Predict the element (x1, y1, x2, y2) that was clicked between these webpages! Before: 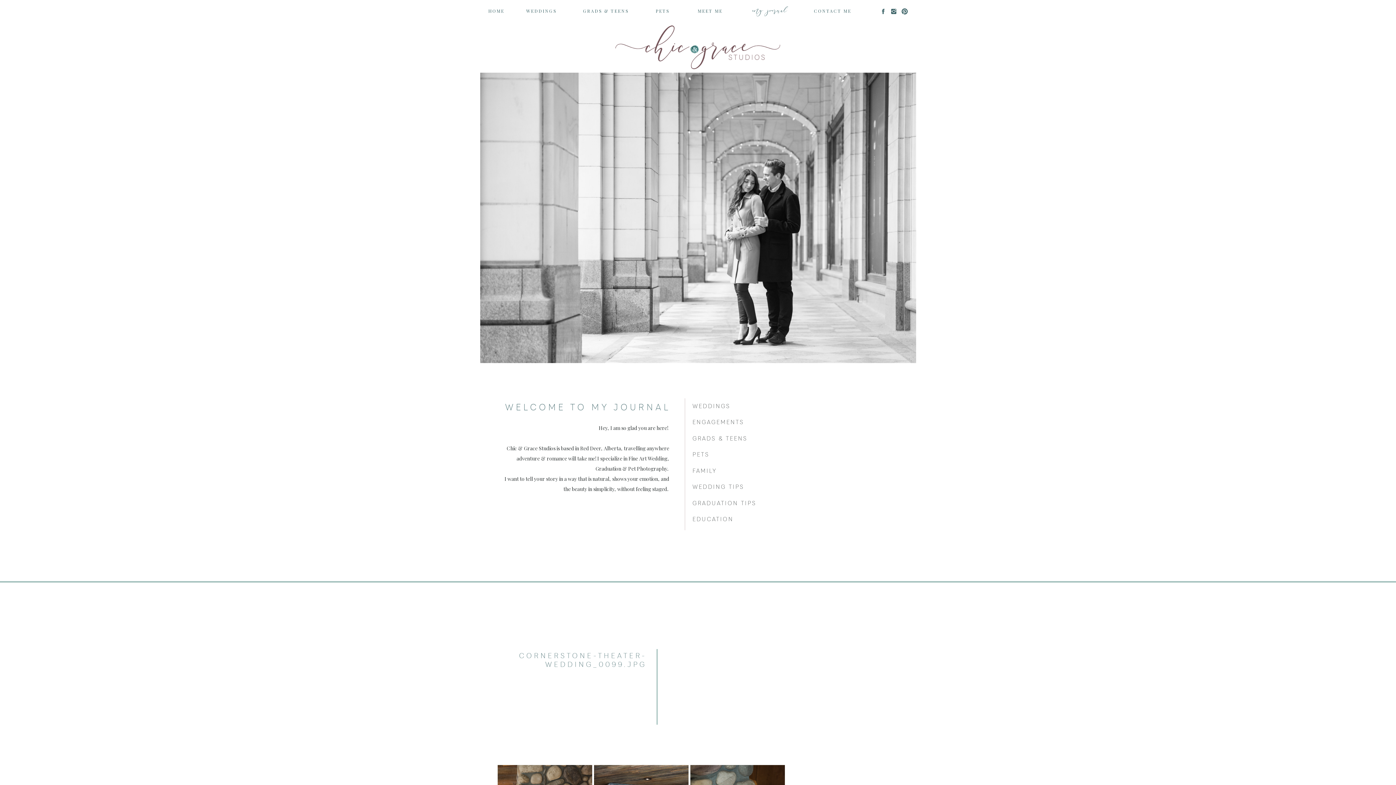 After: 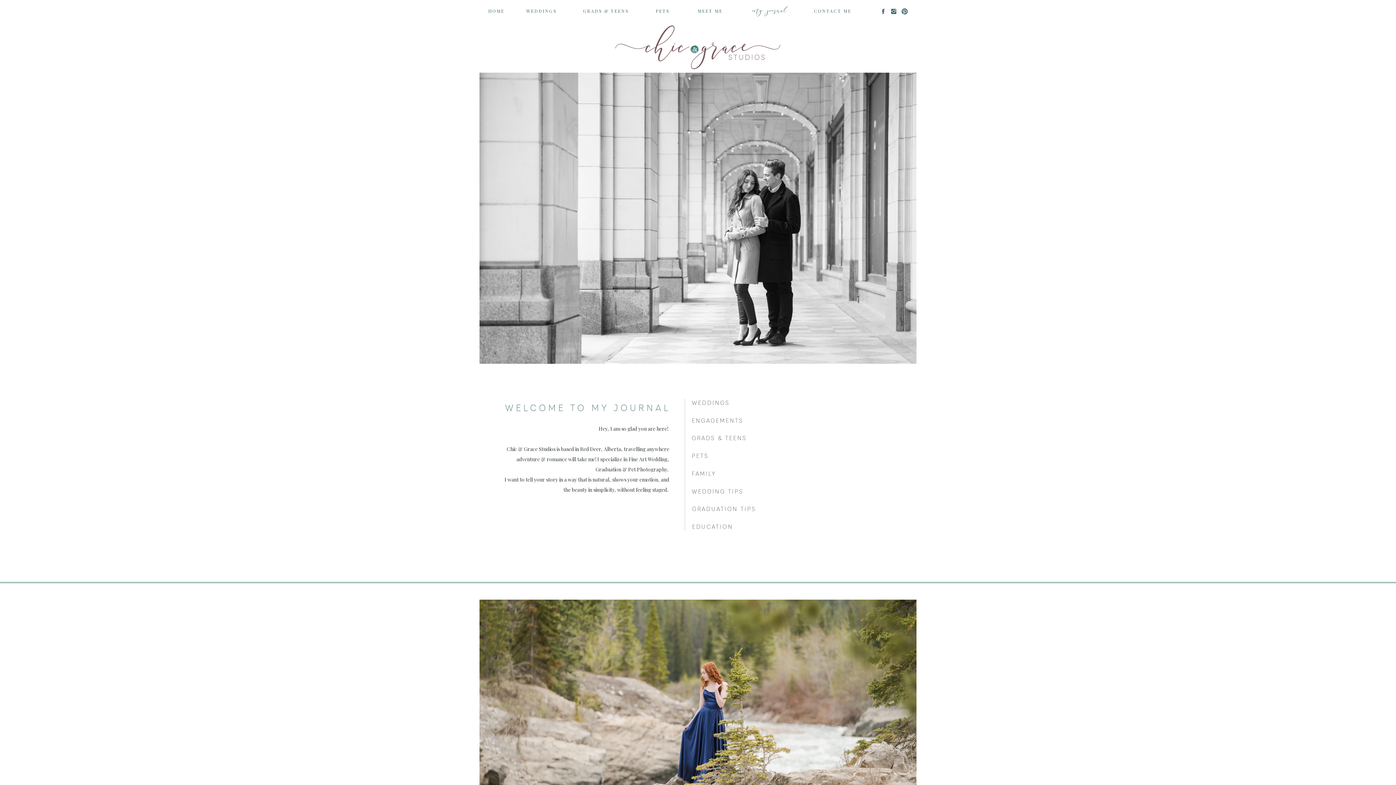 Action: bbox: (748, 5, 792, 17) label: my  journal